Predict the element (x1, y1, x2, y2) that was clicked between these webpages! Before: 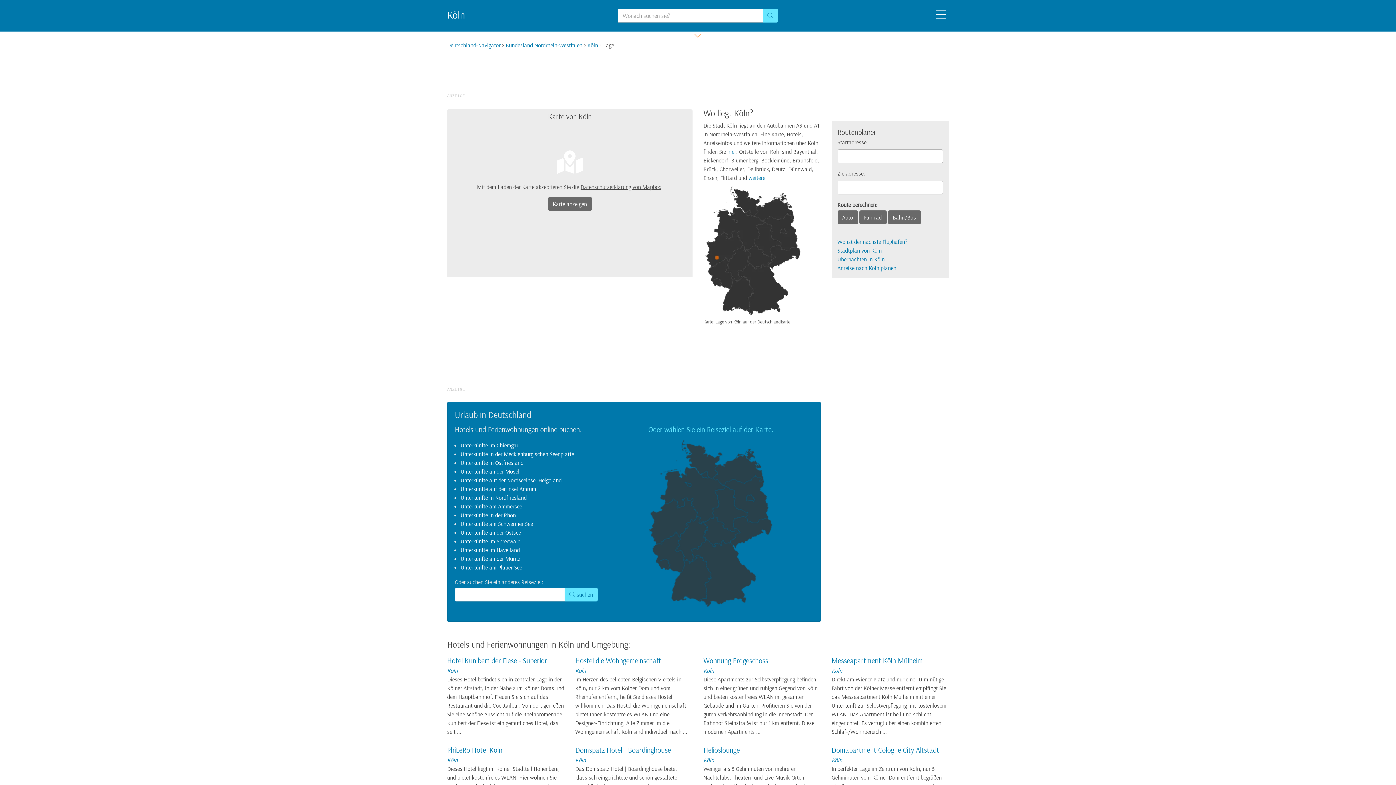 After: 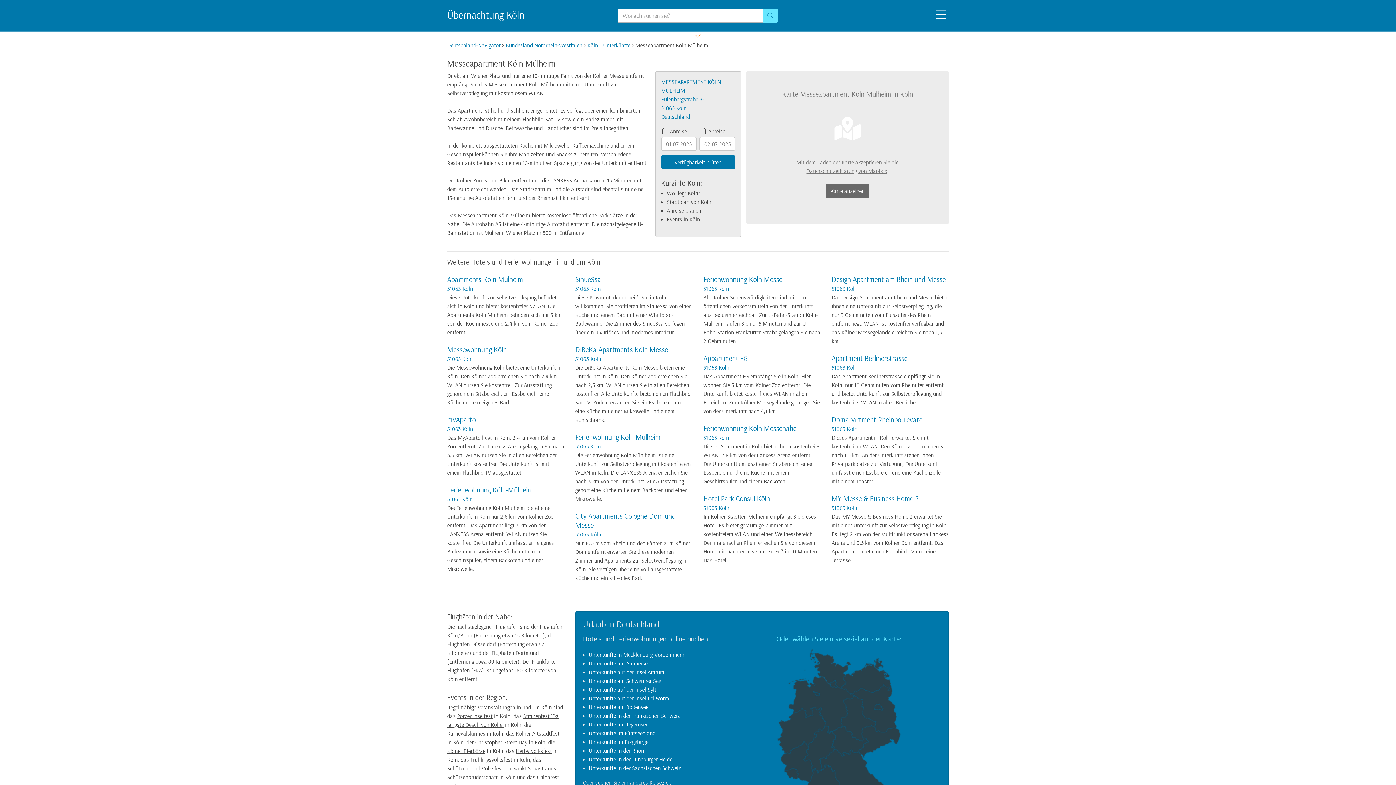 Action: label: Messeapartment Köln Mülheim bbox: (831, 655, 949, 666)